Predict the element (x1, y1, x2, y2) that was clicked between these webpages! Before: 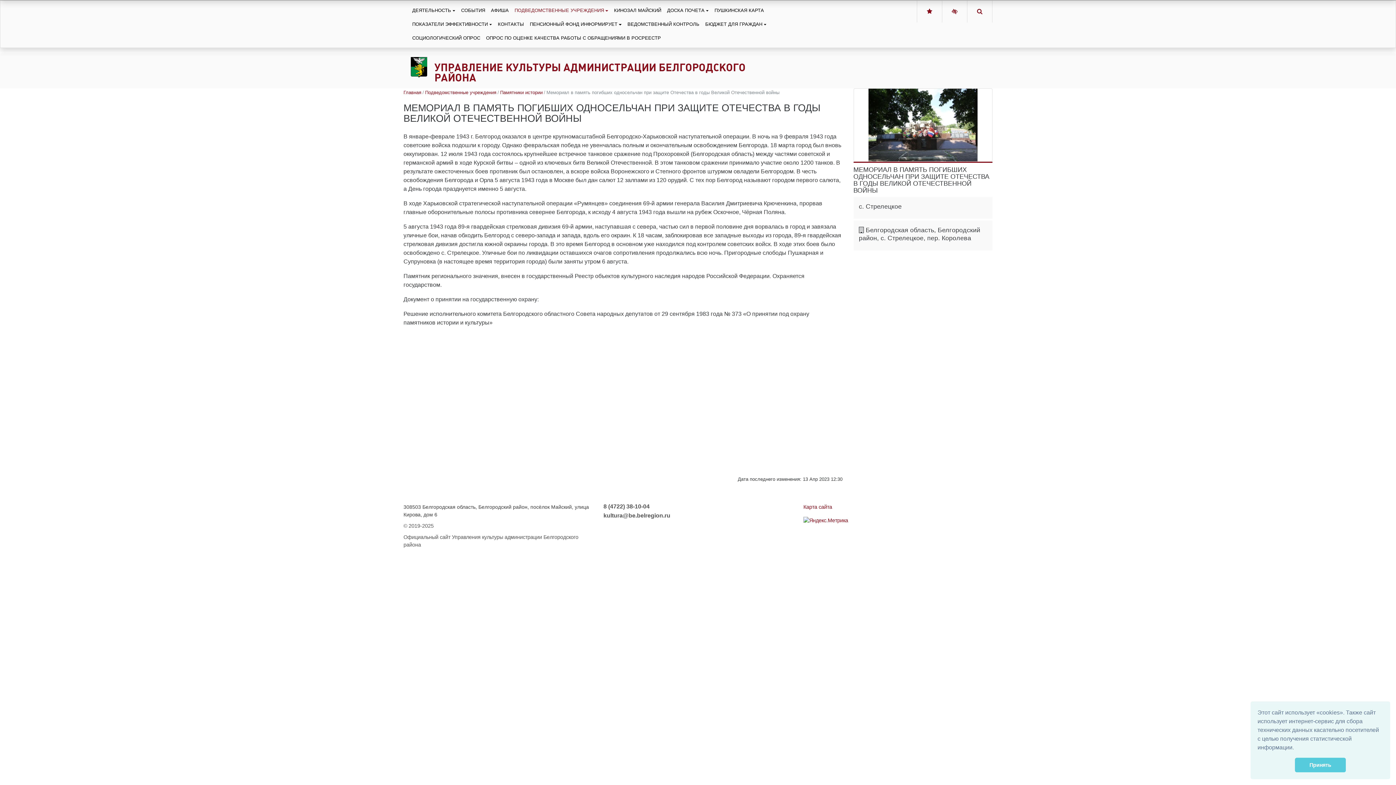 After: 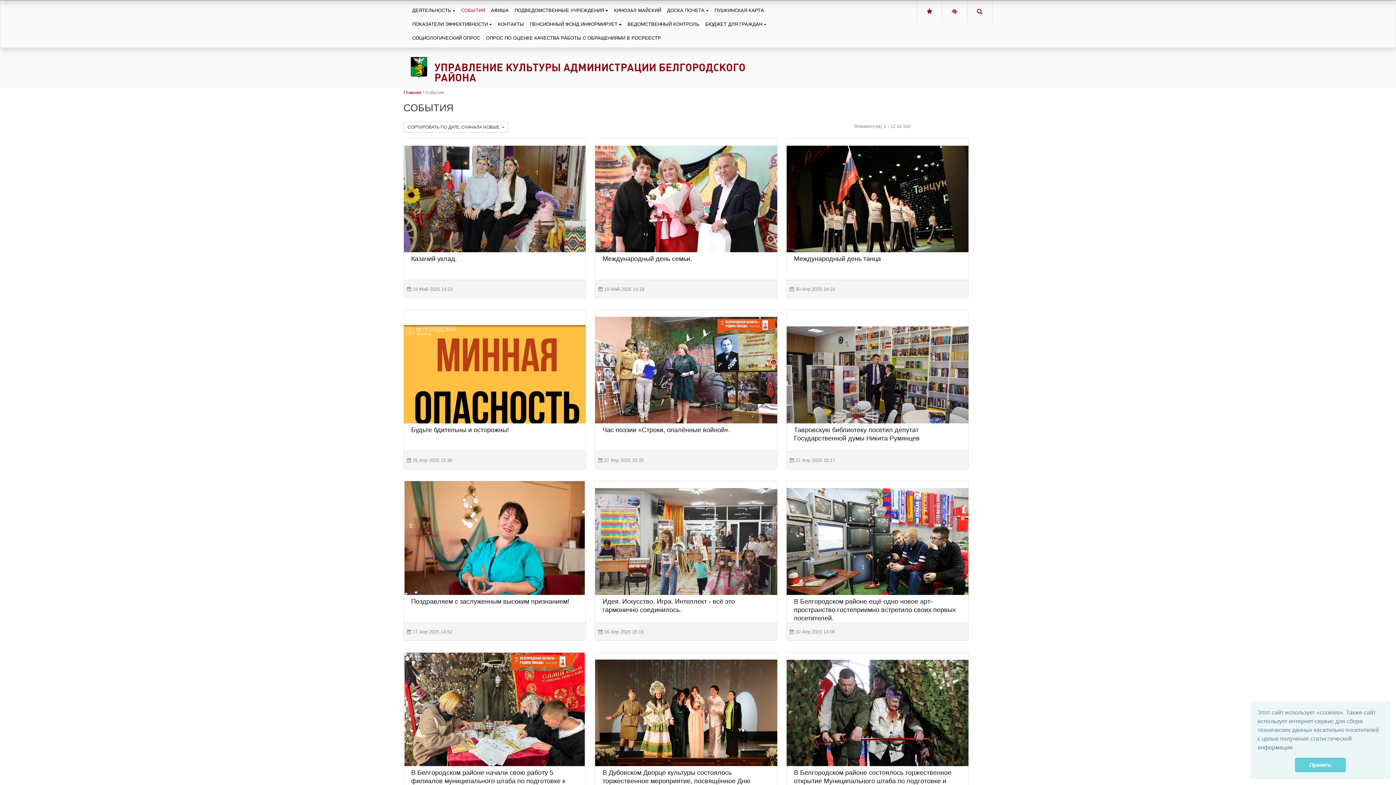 Action: bbox: (458, 3, 488, 17) label: СОБЫТИЯ